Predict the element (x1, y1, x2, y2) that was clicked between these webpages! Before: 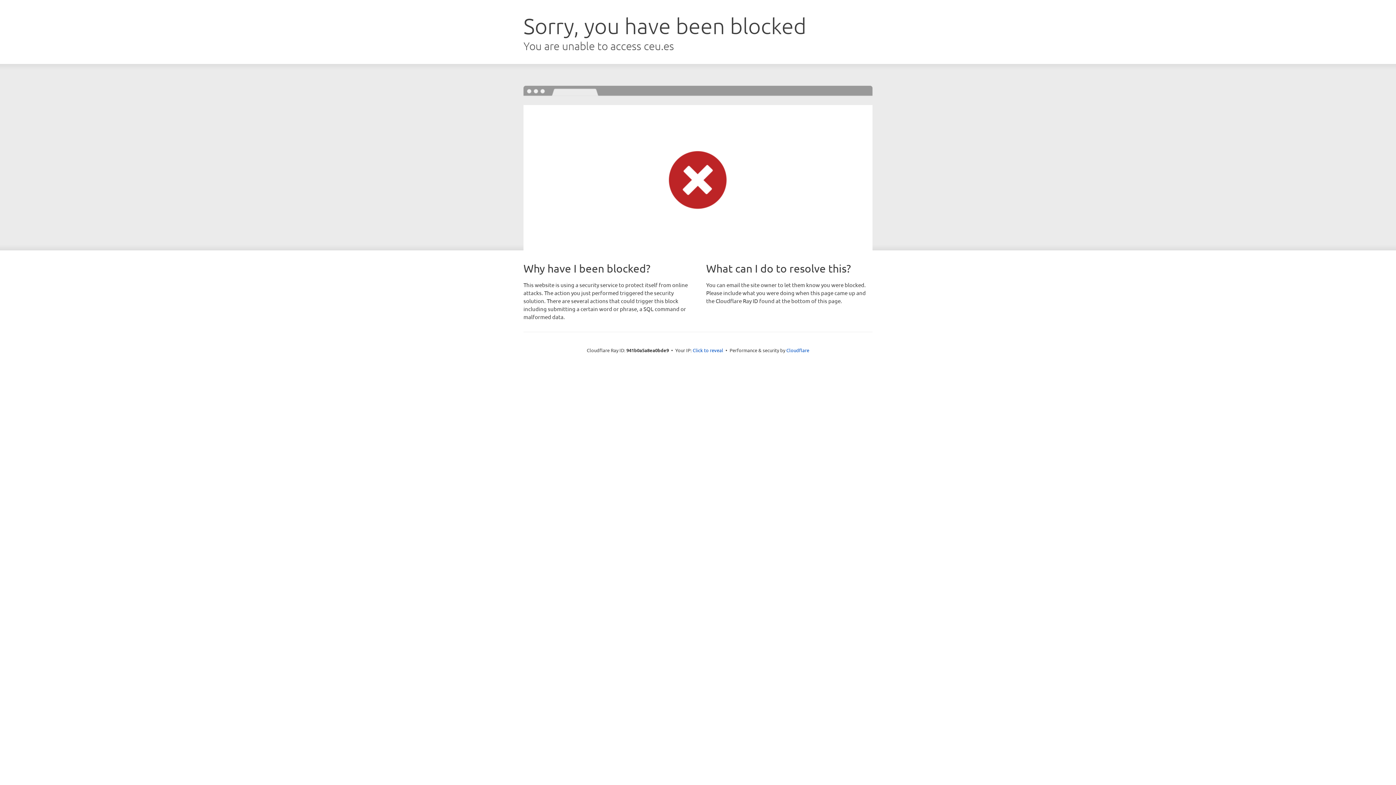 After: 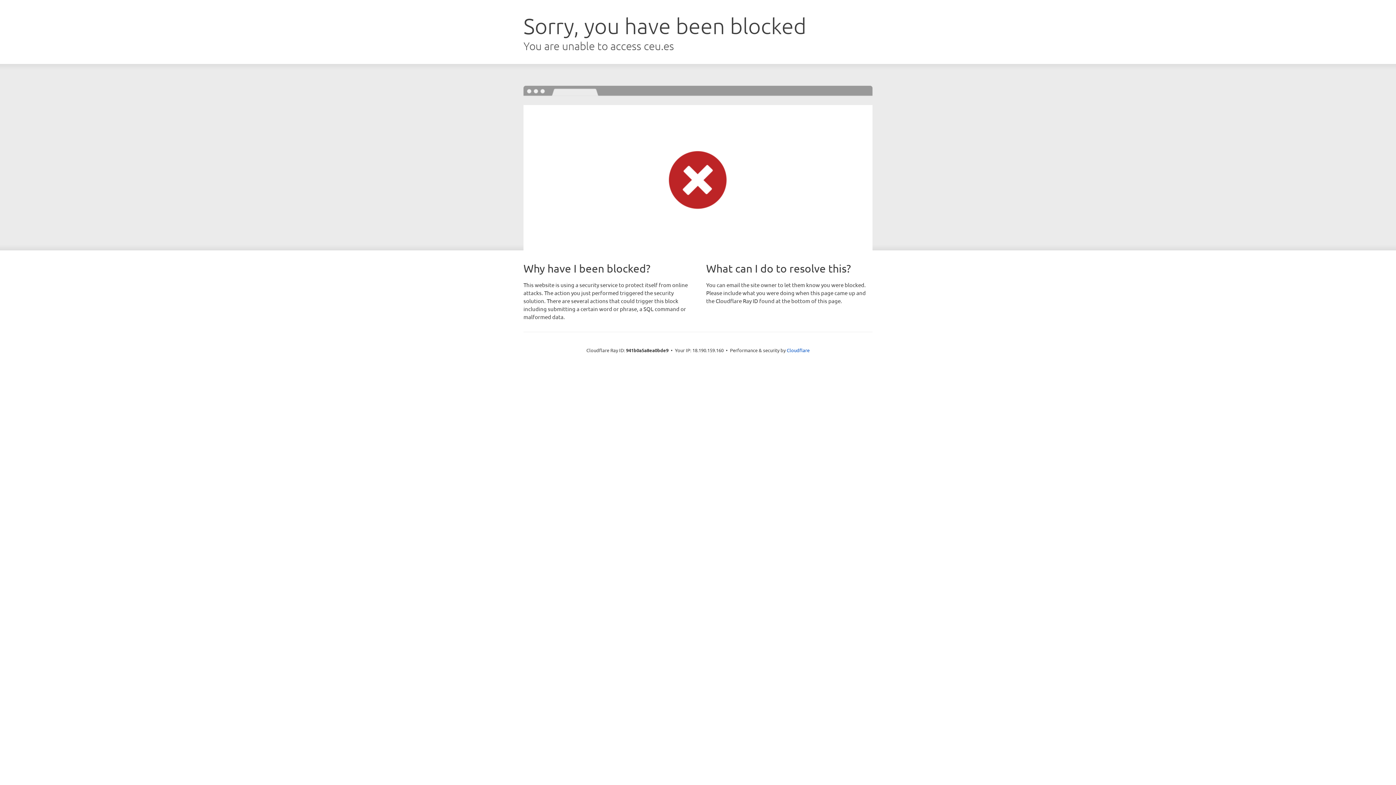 Action: label: Click to reveal bbox: (692, 346, 723, 353)